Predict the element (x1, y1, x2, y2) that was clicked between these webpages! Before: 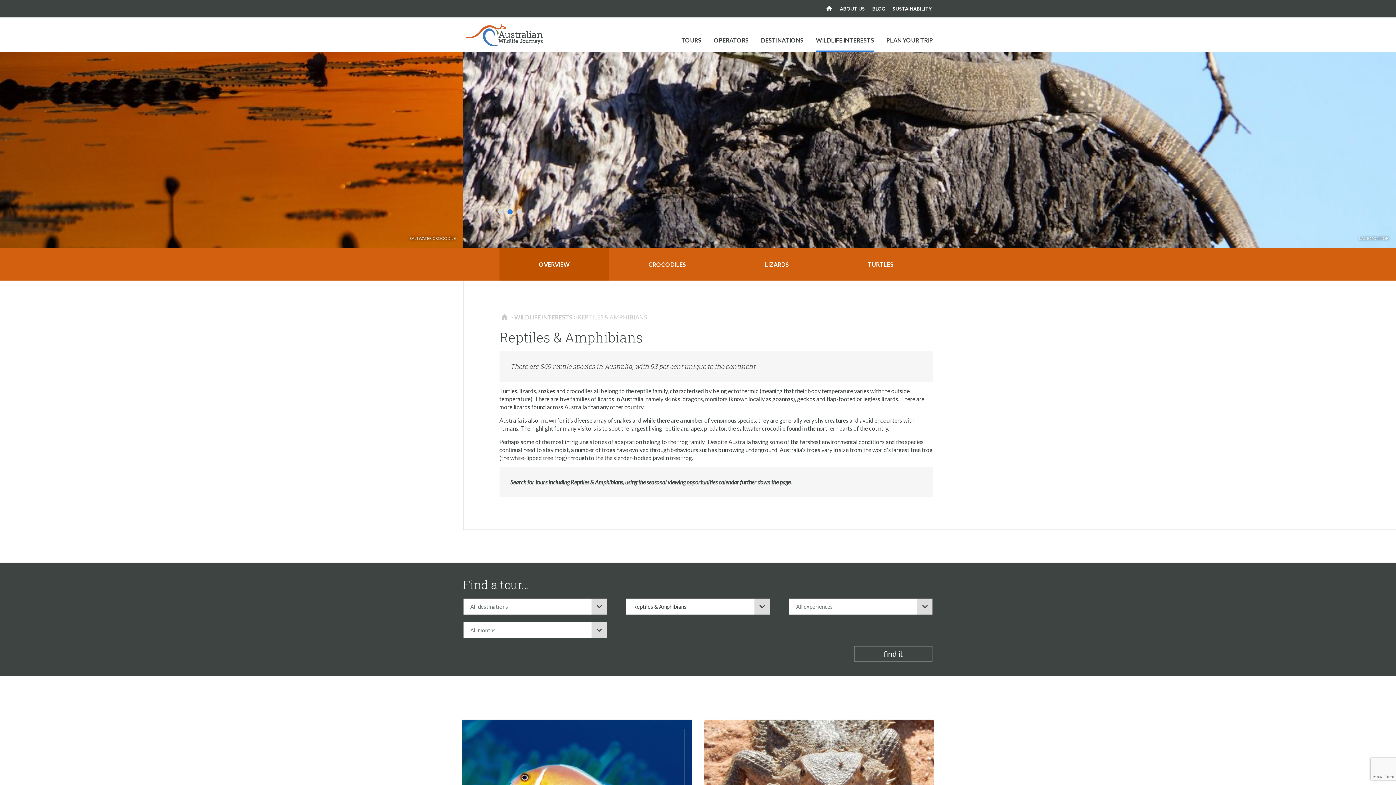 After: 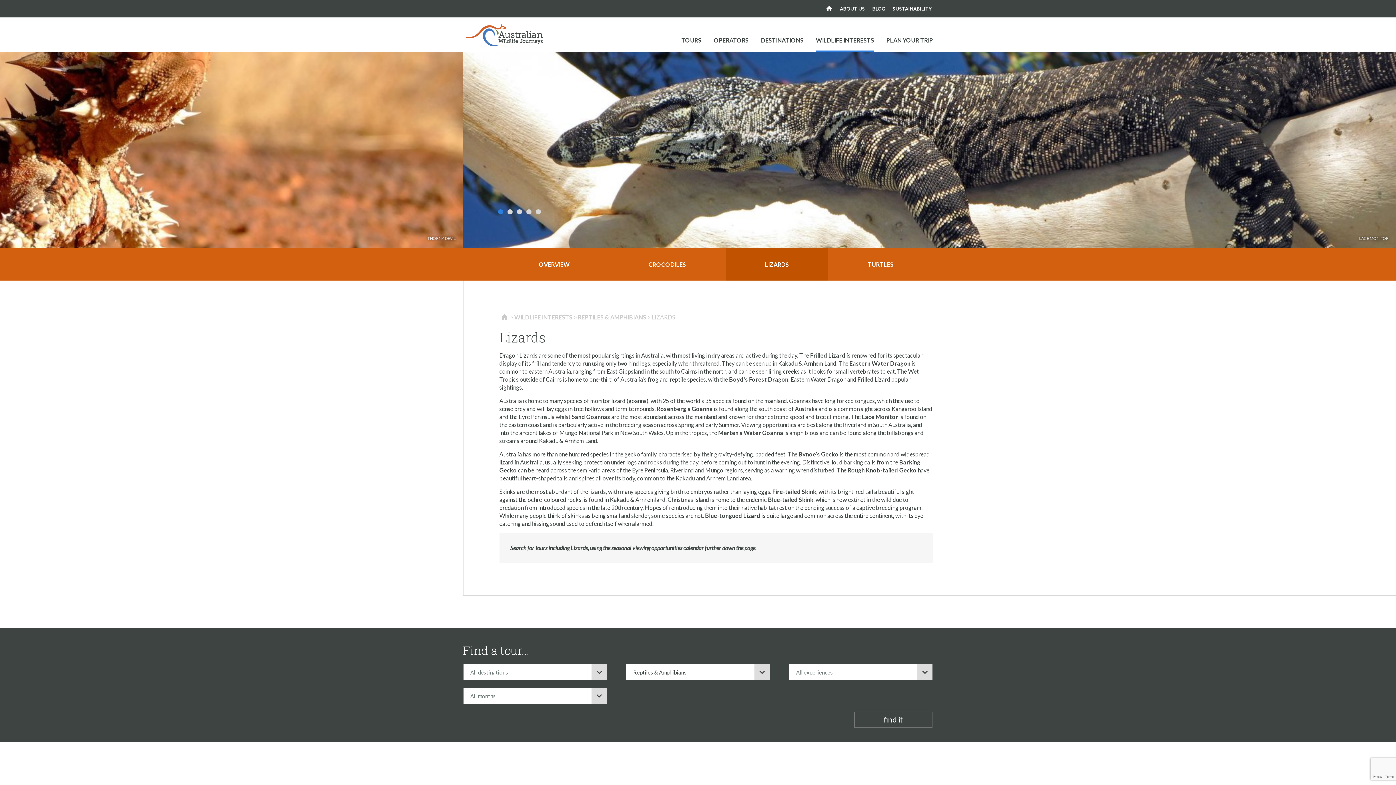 Action: label: LIZARDS bbox: (725, 248, 828, 280)